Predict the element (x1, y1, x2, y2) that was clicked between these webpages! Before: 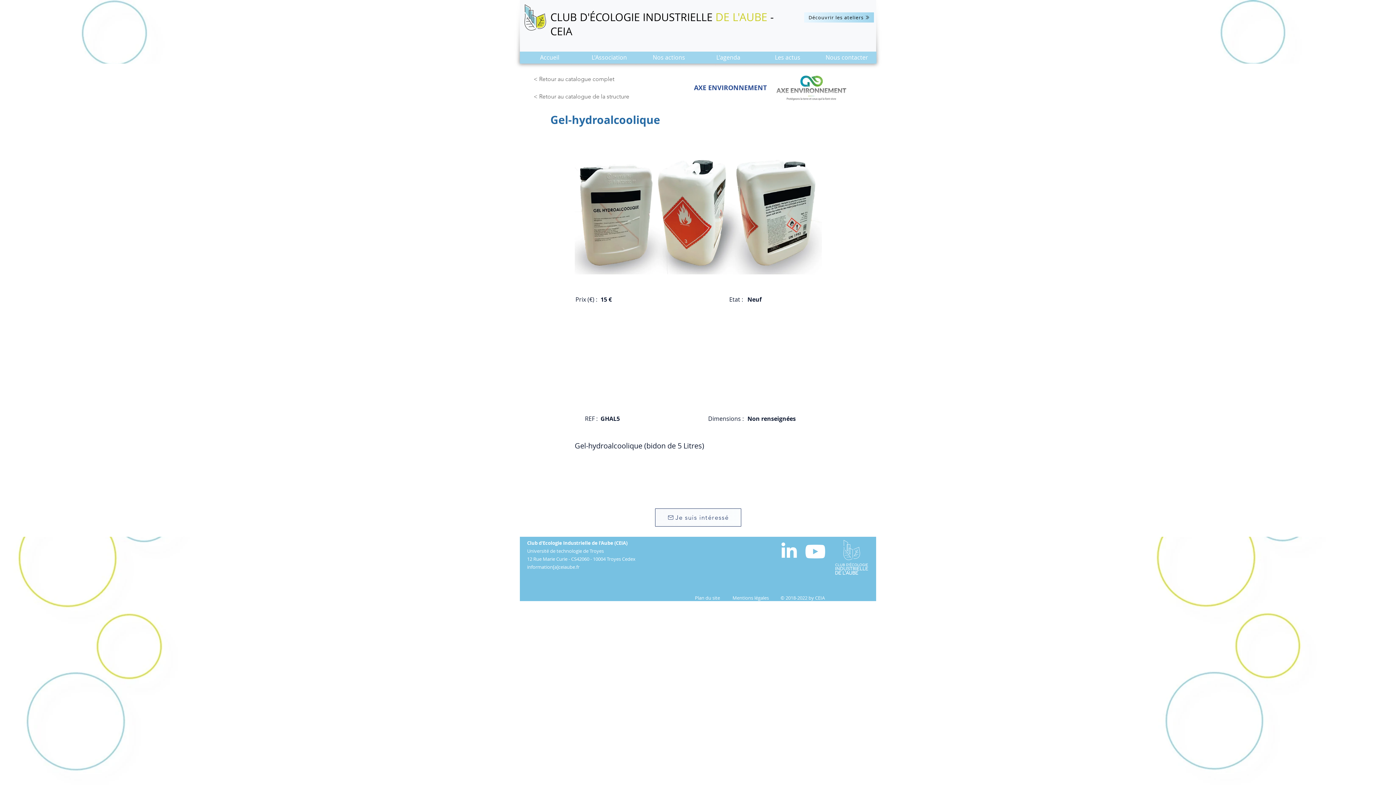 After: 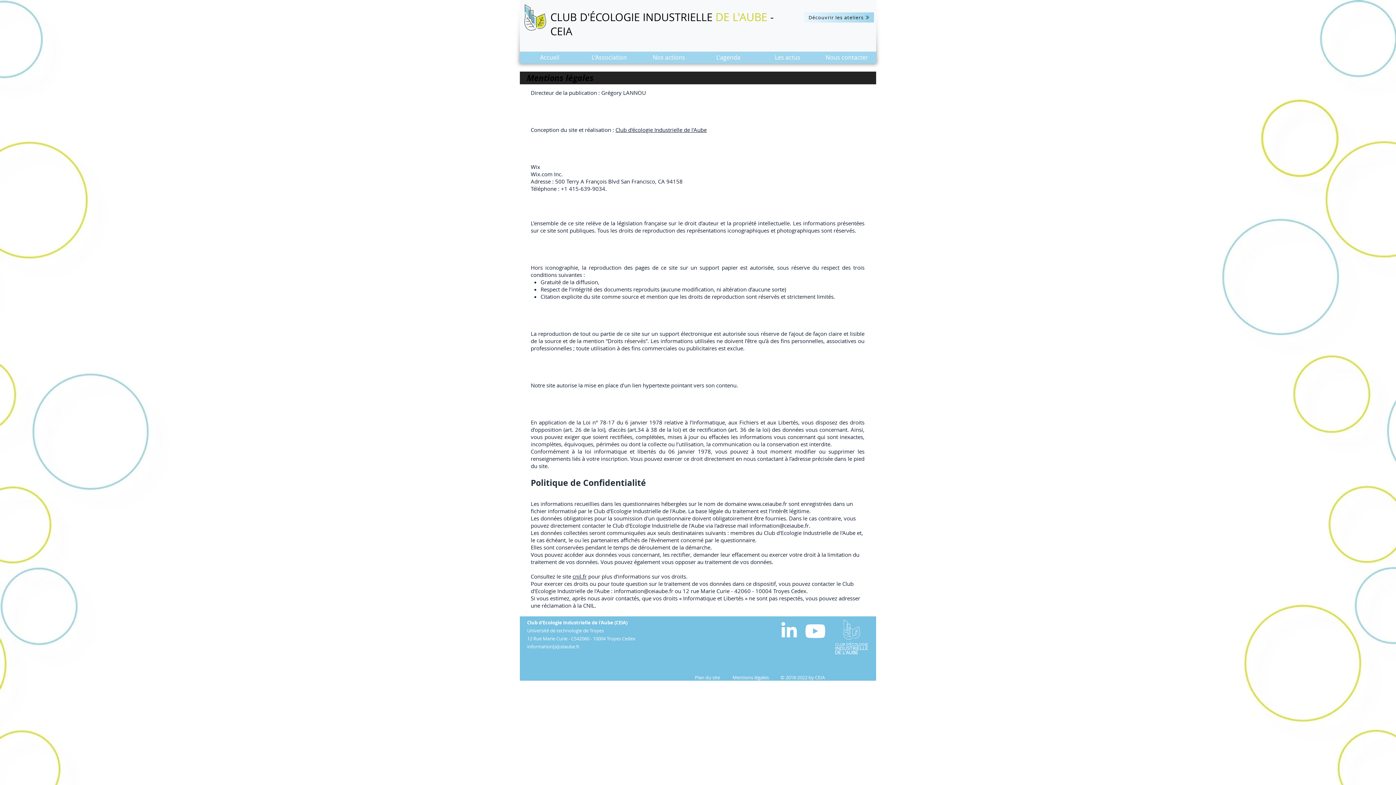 Action: bbox: (732, 594, 769, 601) label: Mentions légales